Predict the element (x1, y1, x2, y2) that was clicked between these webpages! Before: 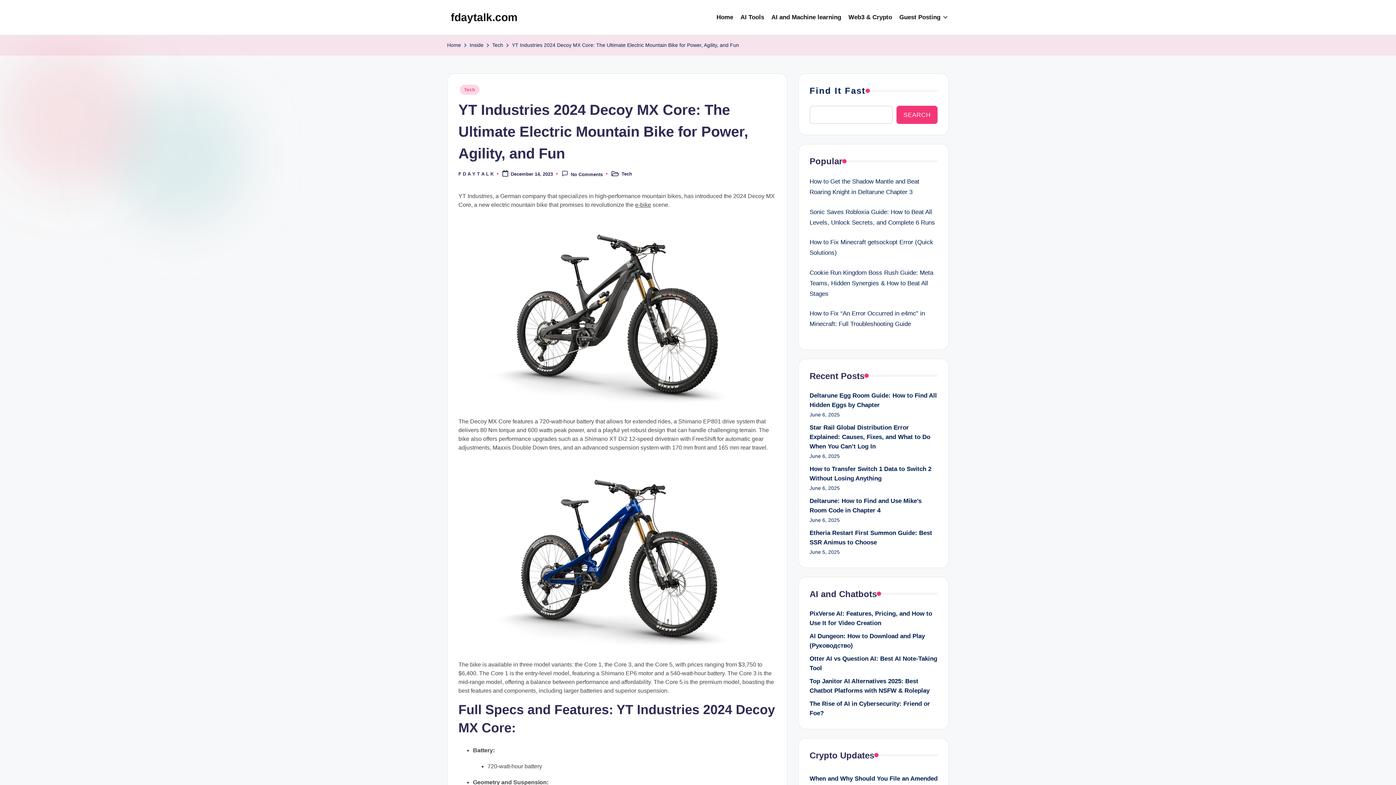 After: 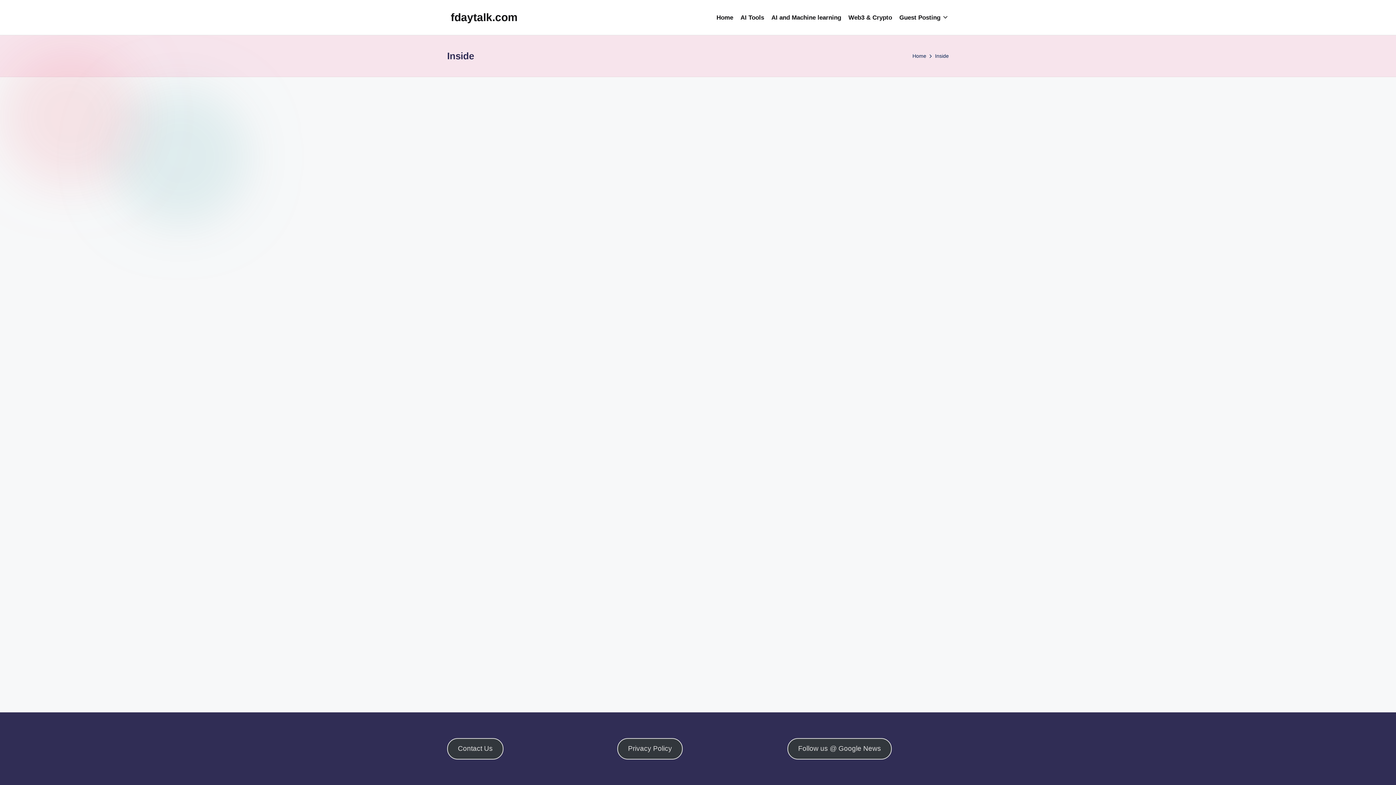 Action: label: Inside bbox: (469, 41, 483, 49)